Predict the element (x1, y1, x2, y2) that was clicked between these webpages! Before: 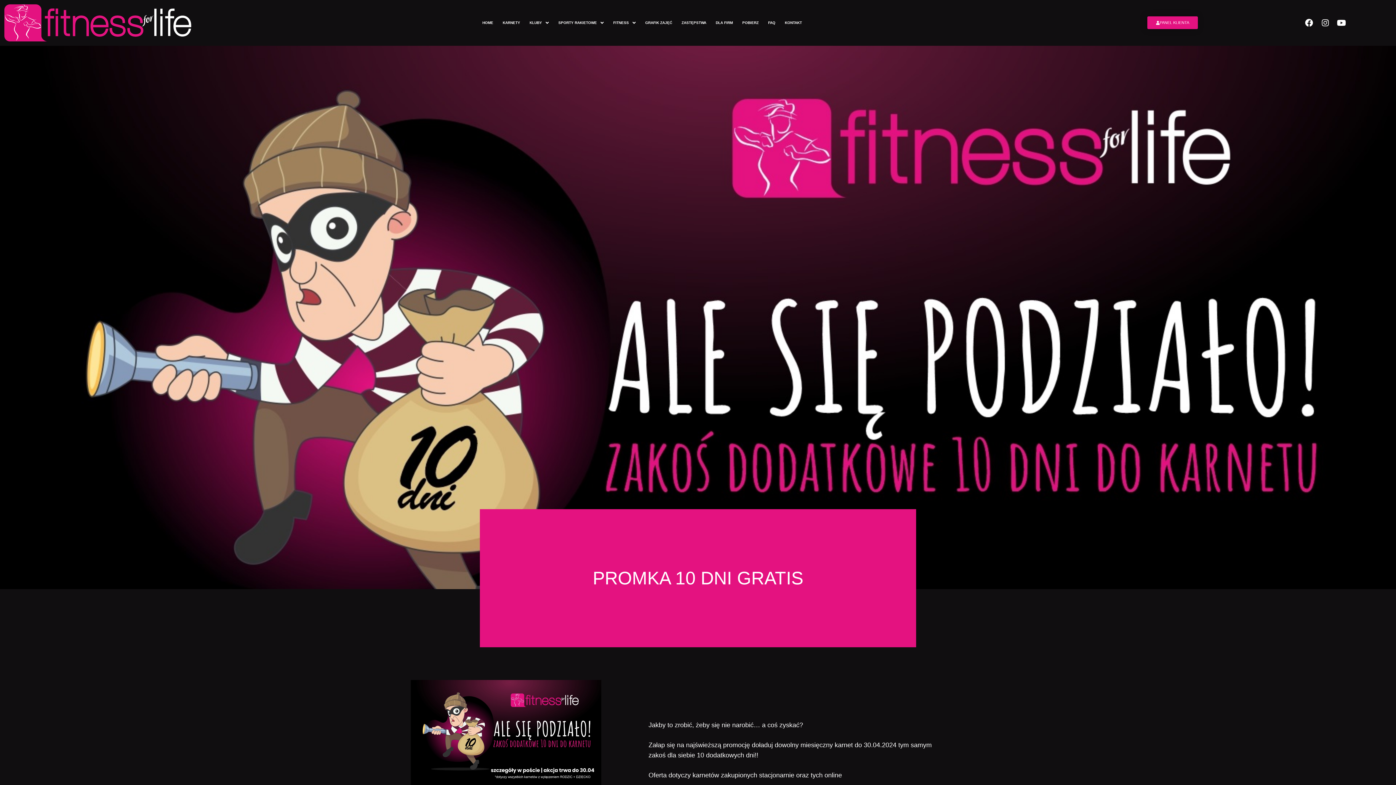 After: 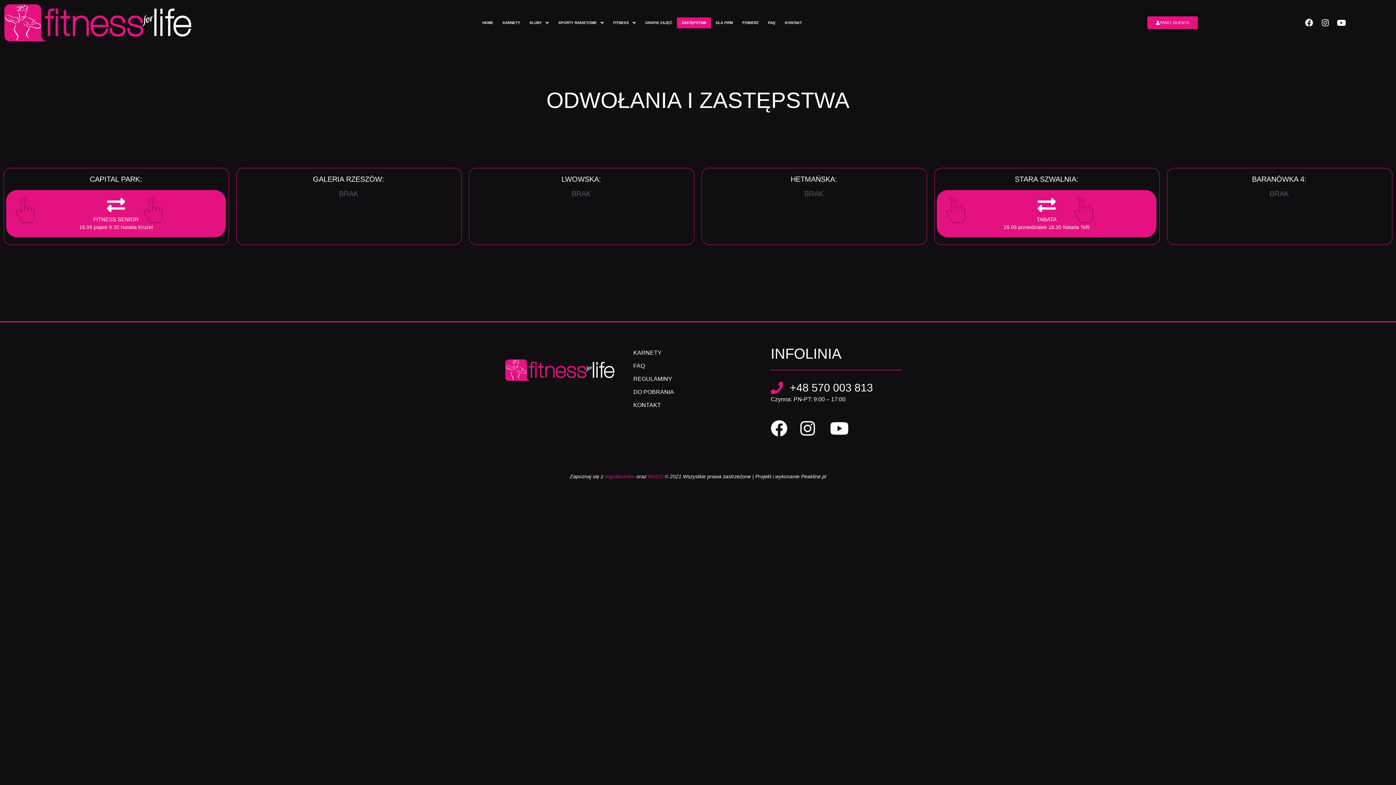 Action: label: ZASTĘPSTWA bbox: (677, 17, 711, 28)